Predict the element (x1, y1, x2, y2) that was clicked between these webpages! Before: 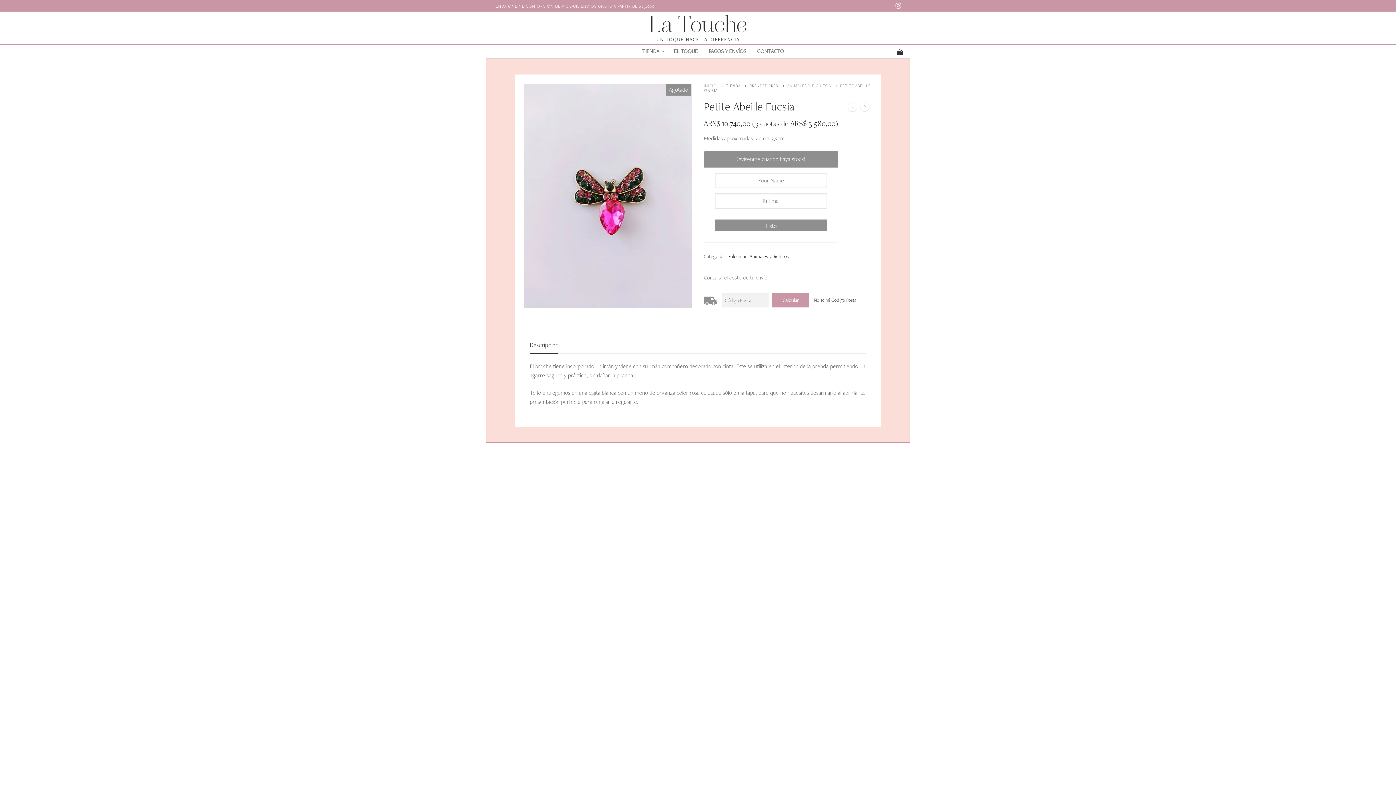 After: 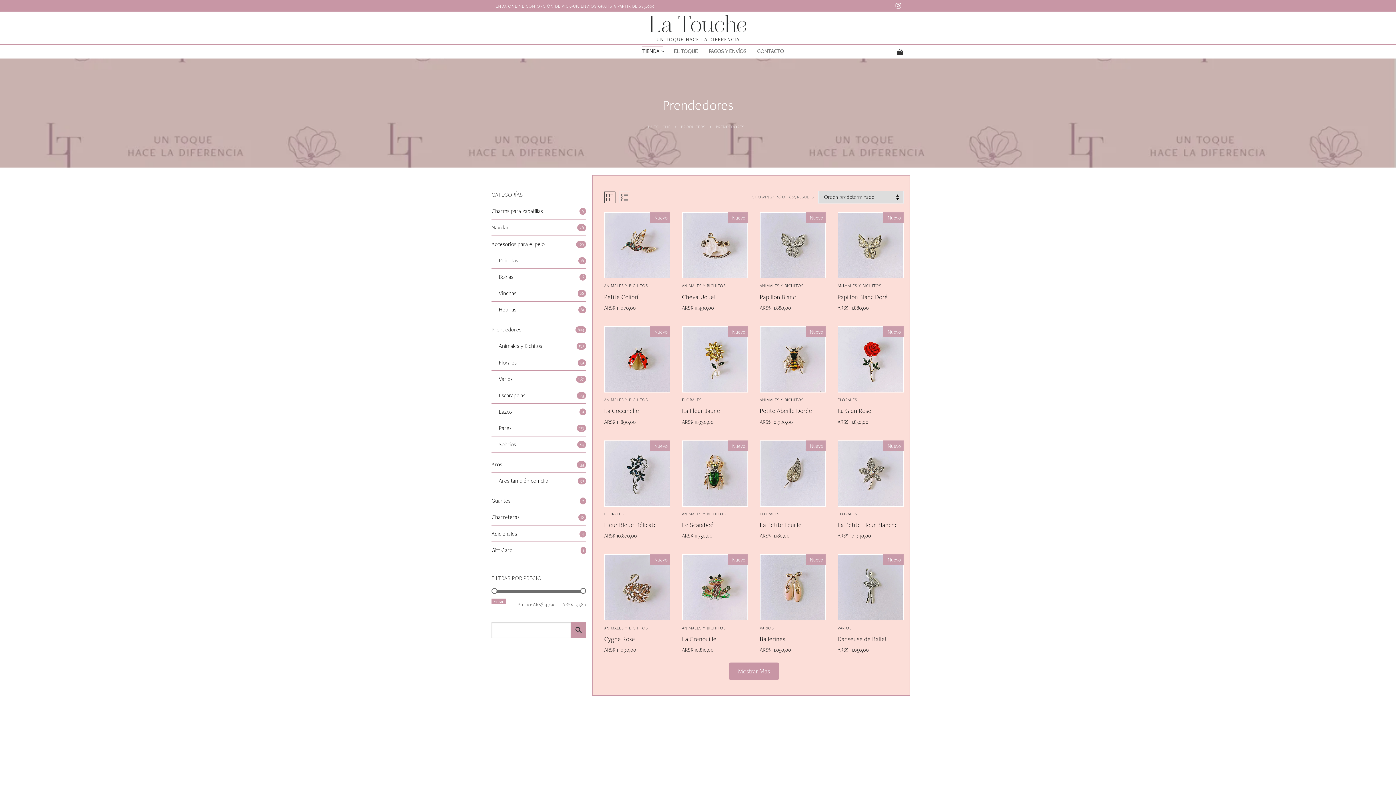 Action: bbox: (749, 83, 787, 88) label: PRENDEDORES